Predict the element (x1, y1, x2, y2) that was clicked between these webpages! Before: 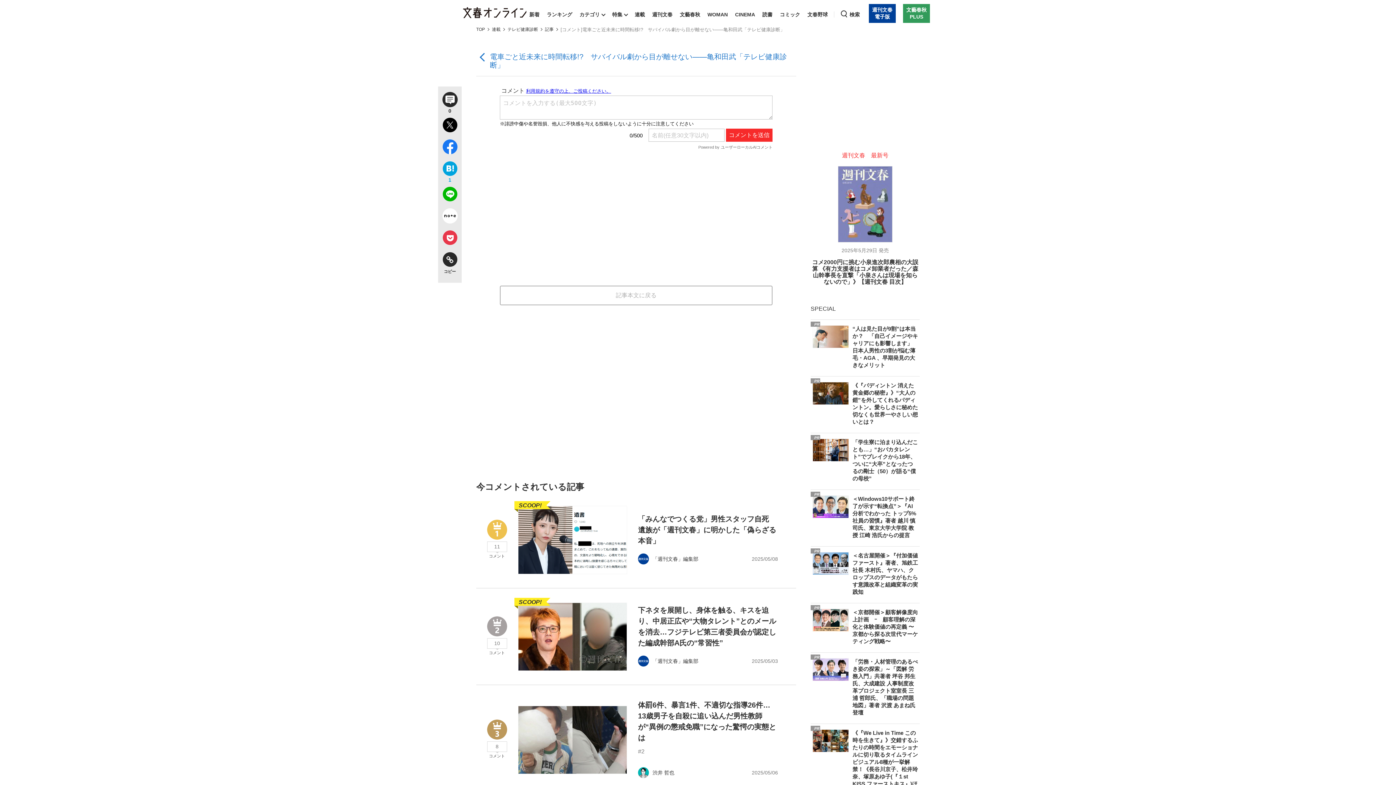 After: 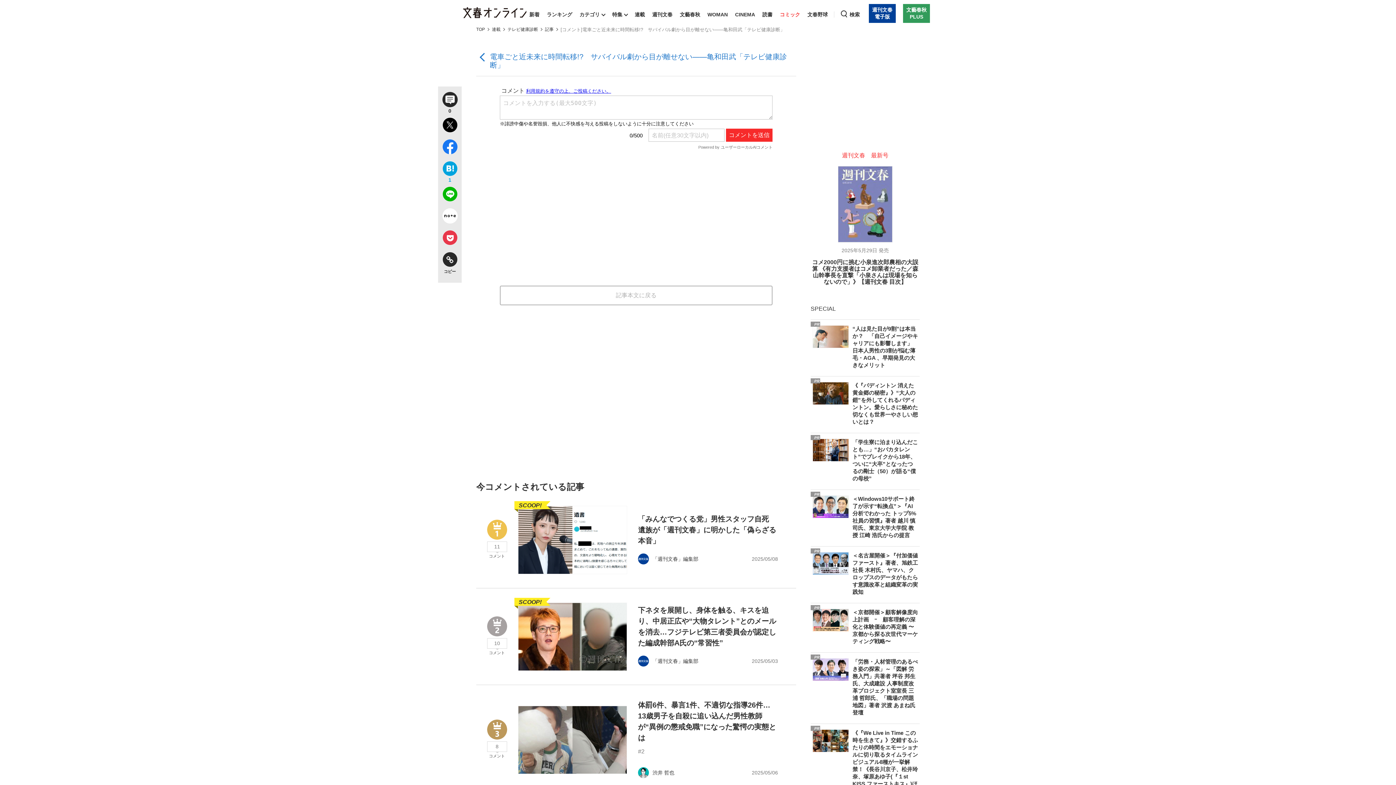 Action: label: コミック bbox: (778, 3, 802, 25)